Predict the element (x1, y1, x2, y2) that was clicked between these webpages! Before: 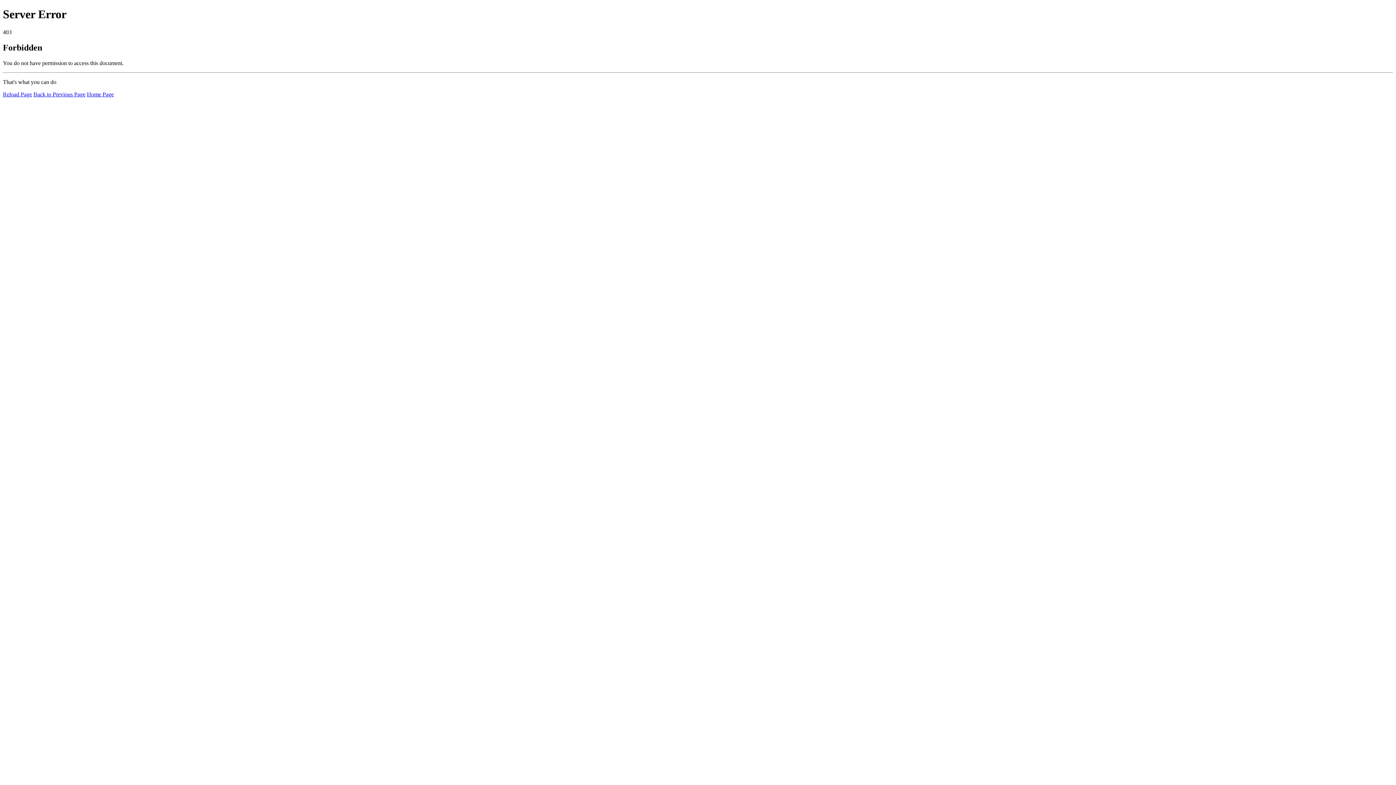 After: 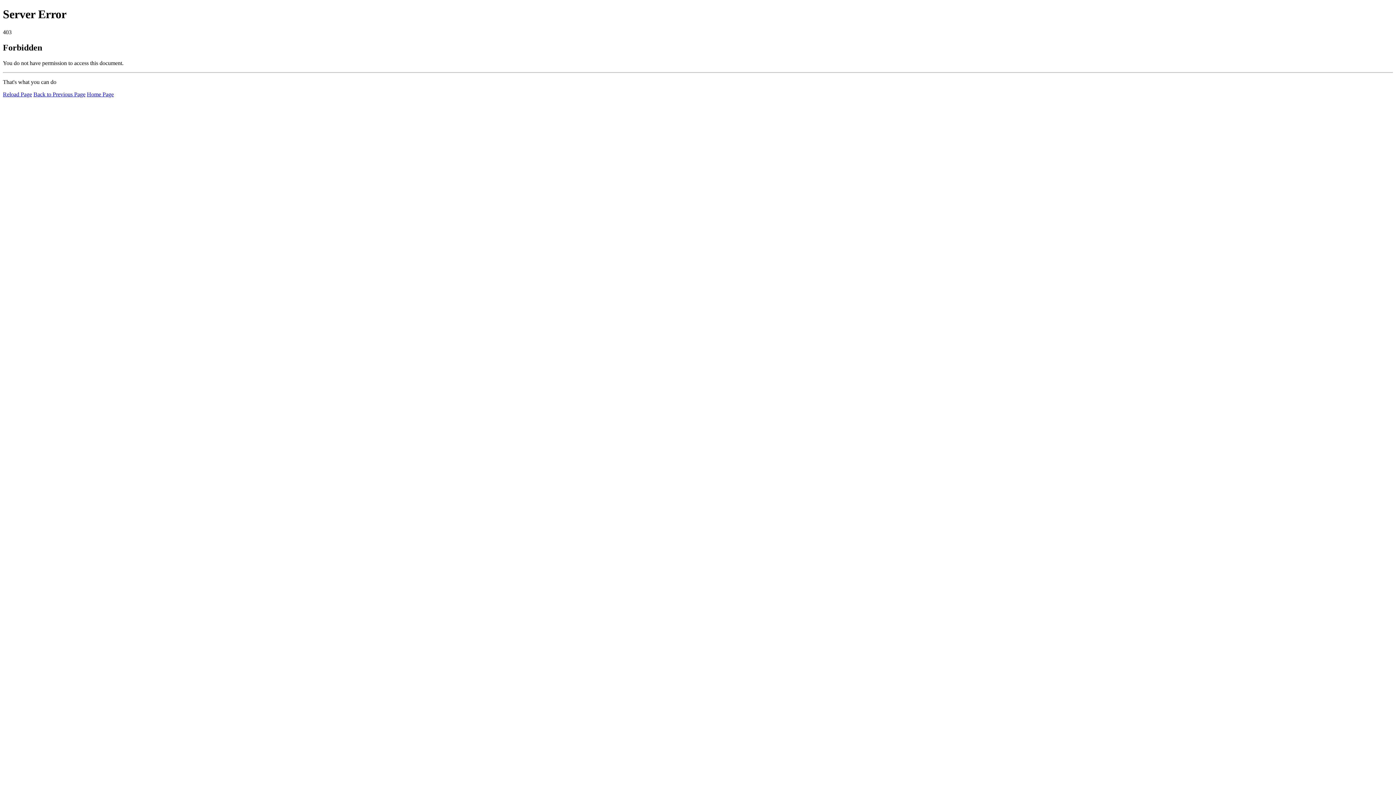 Action: bbox: (86, 91, 113, 97) label: Home Page